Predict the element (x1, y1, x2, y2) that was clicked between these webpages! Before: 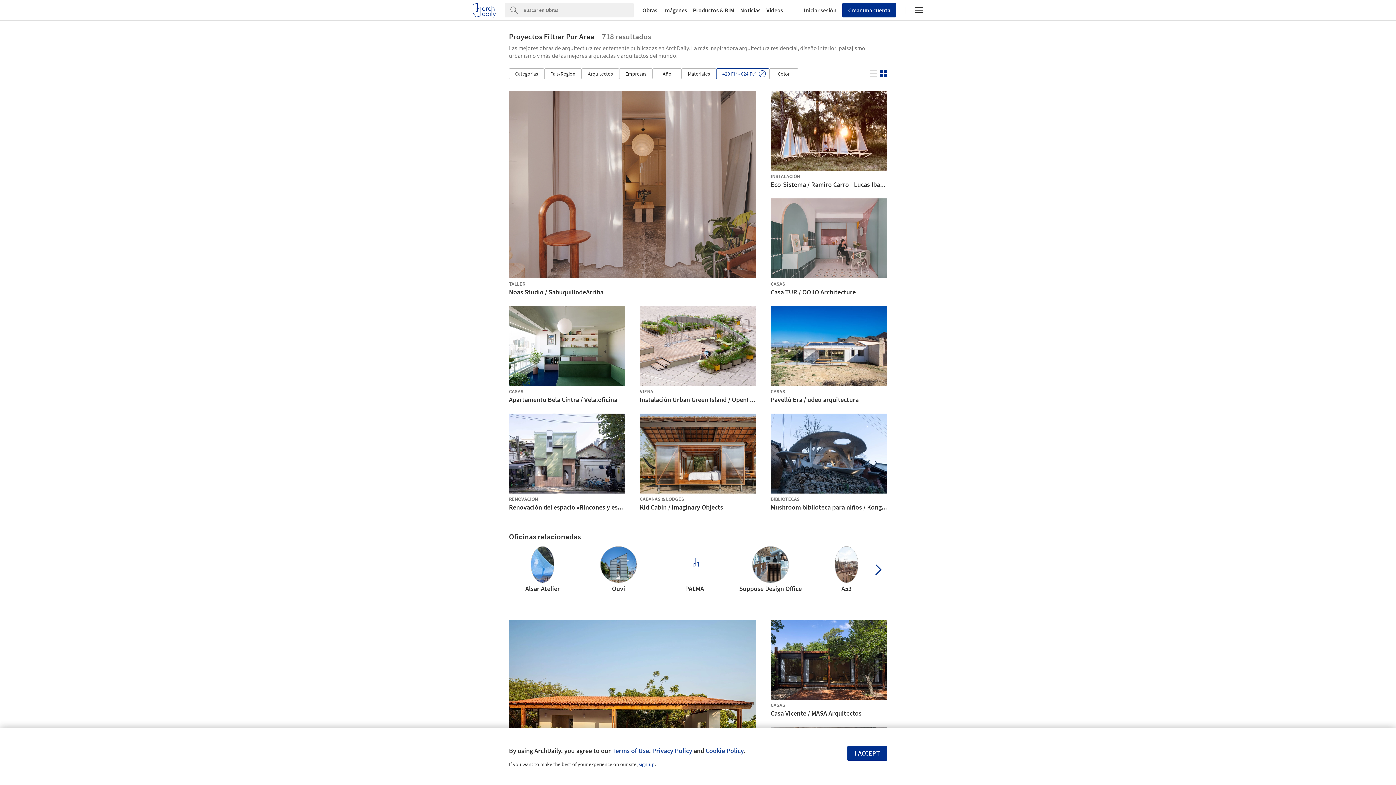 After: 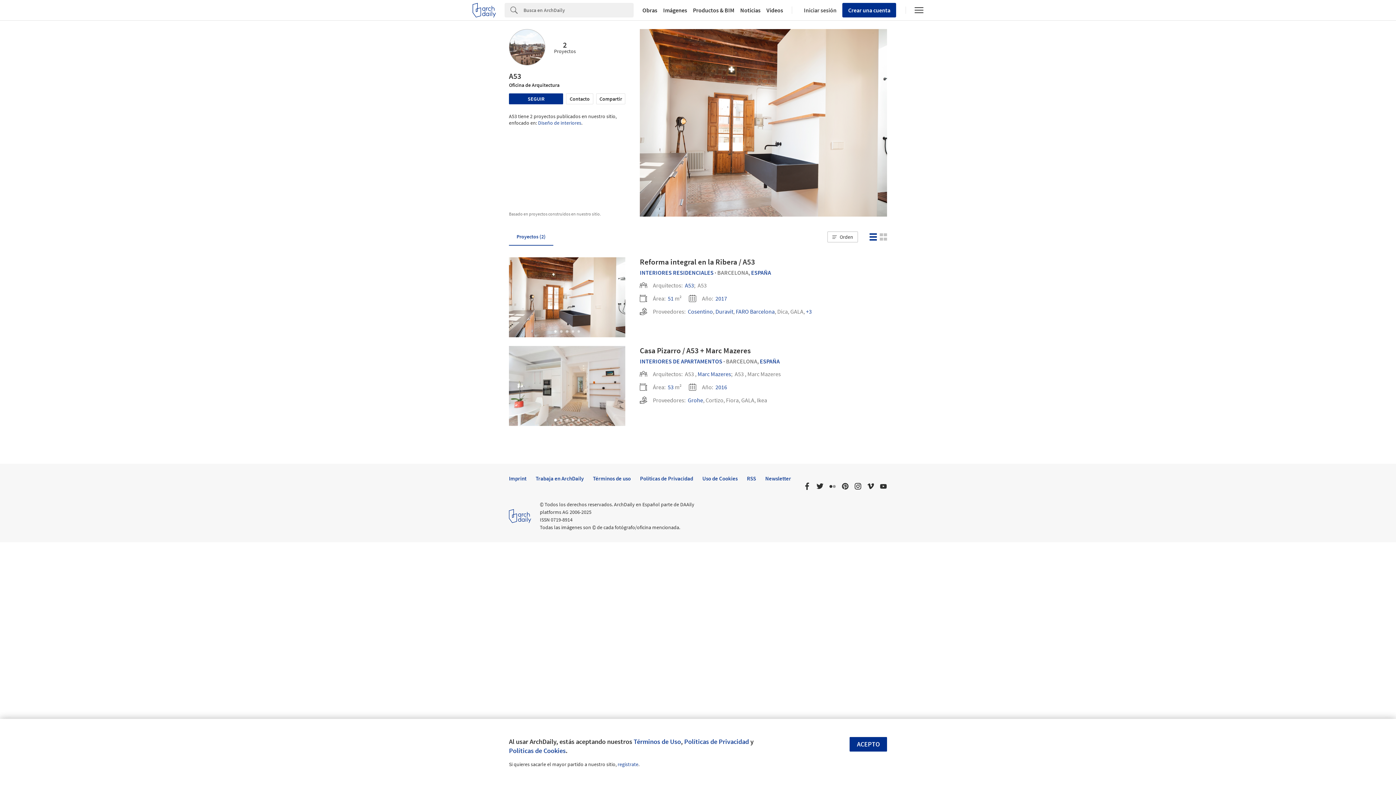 Action: label: A53 bbox: (813, 546, 880, 593)